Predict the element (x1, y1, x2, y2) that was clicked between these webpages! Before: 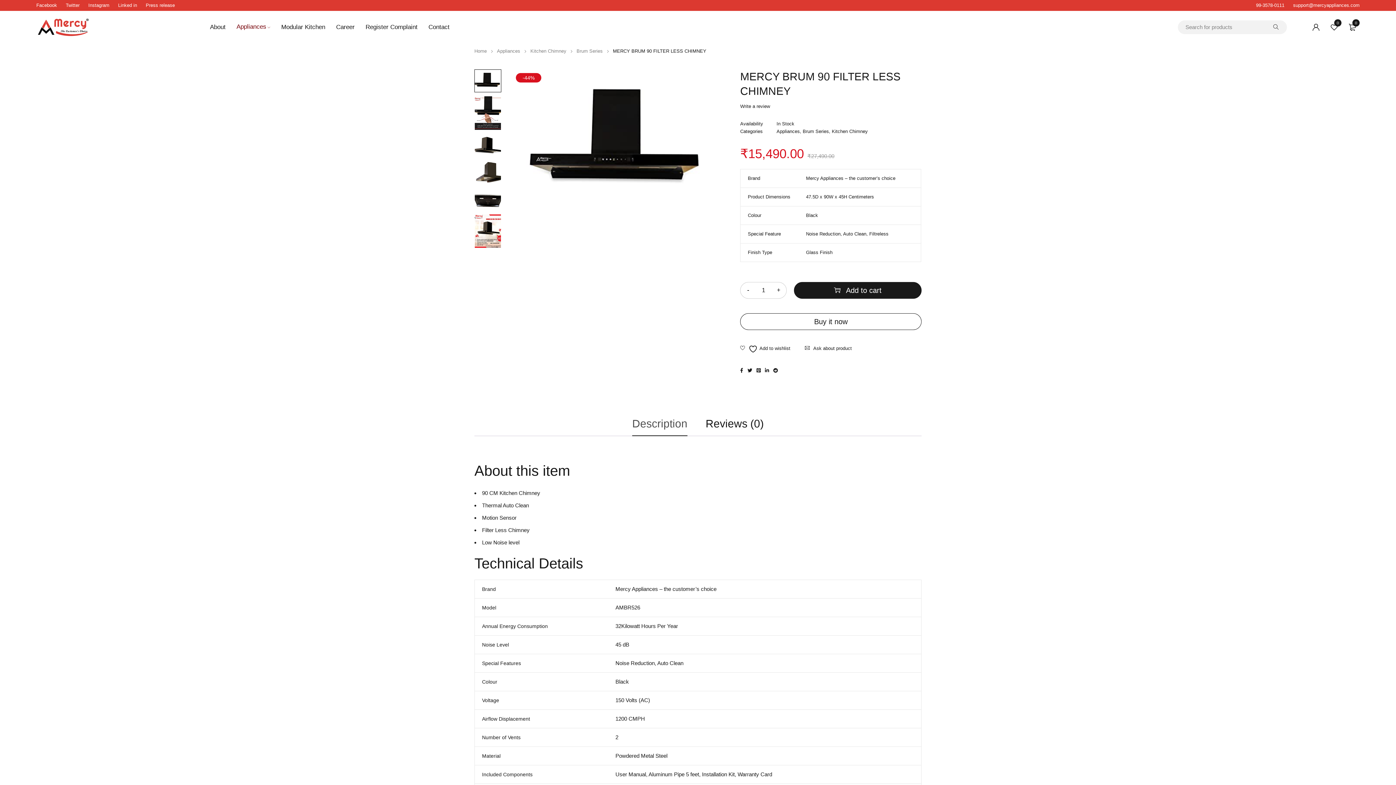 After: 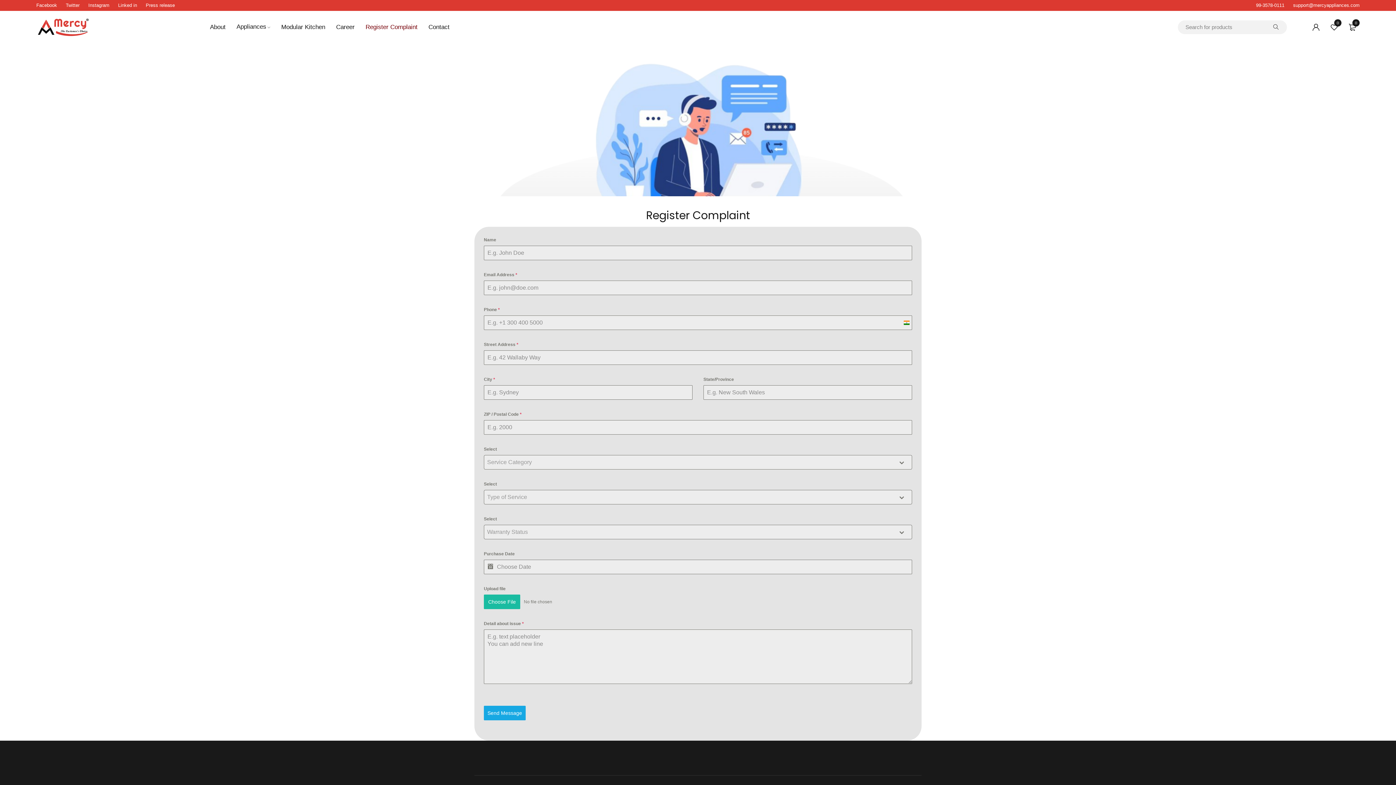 Action: label: Register Complaint bbox: (365, 21, 417, 32)